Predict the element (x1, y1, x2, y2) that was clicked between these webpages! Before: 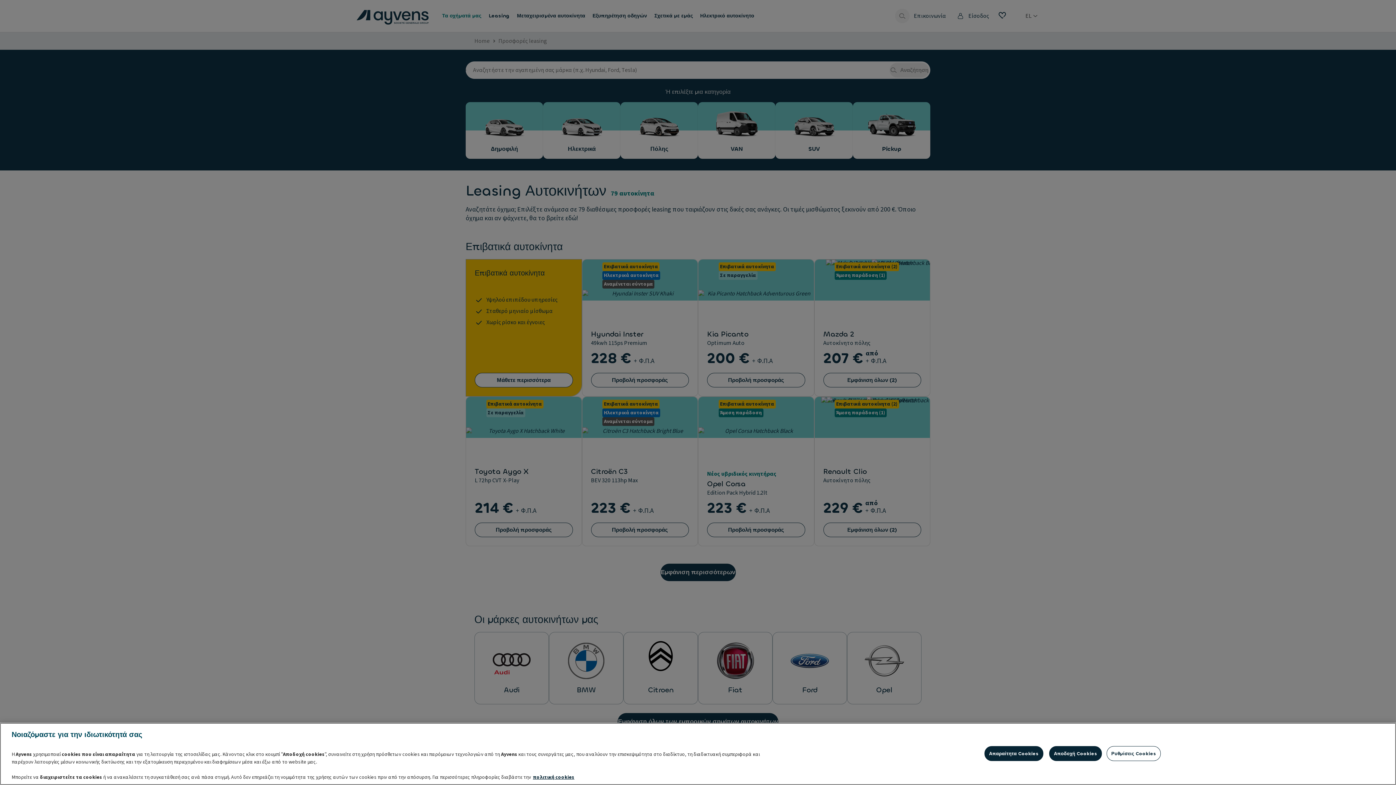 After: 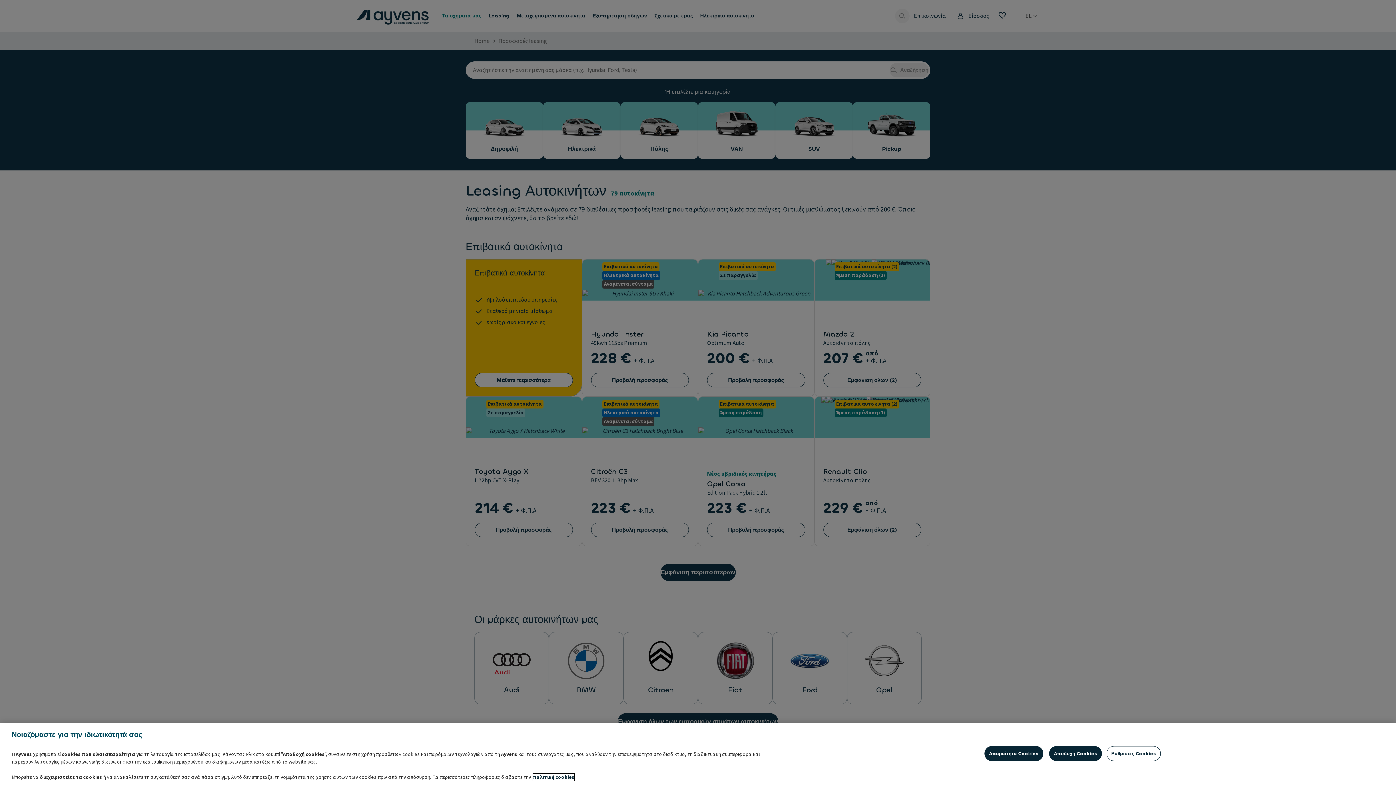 Action: bbox: (533, 774, 574, 781) label: Περισσότερες πληροφορίες σχετικά με το απόρρητό σας, ανοίγει σε νέα καρτέλα